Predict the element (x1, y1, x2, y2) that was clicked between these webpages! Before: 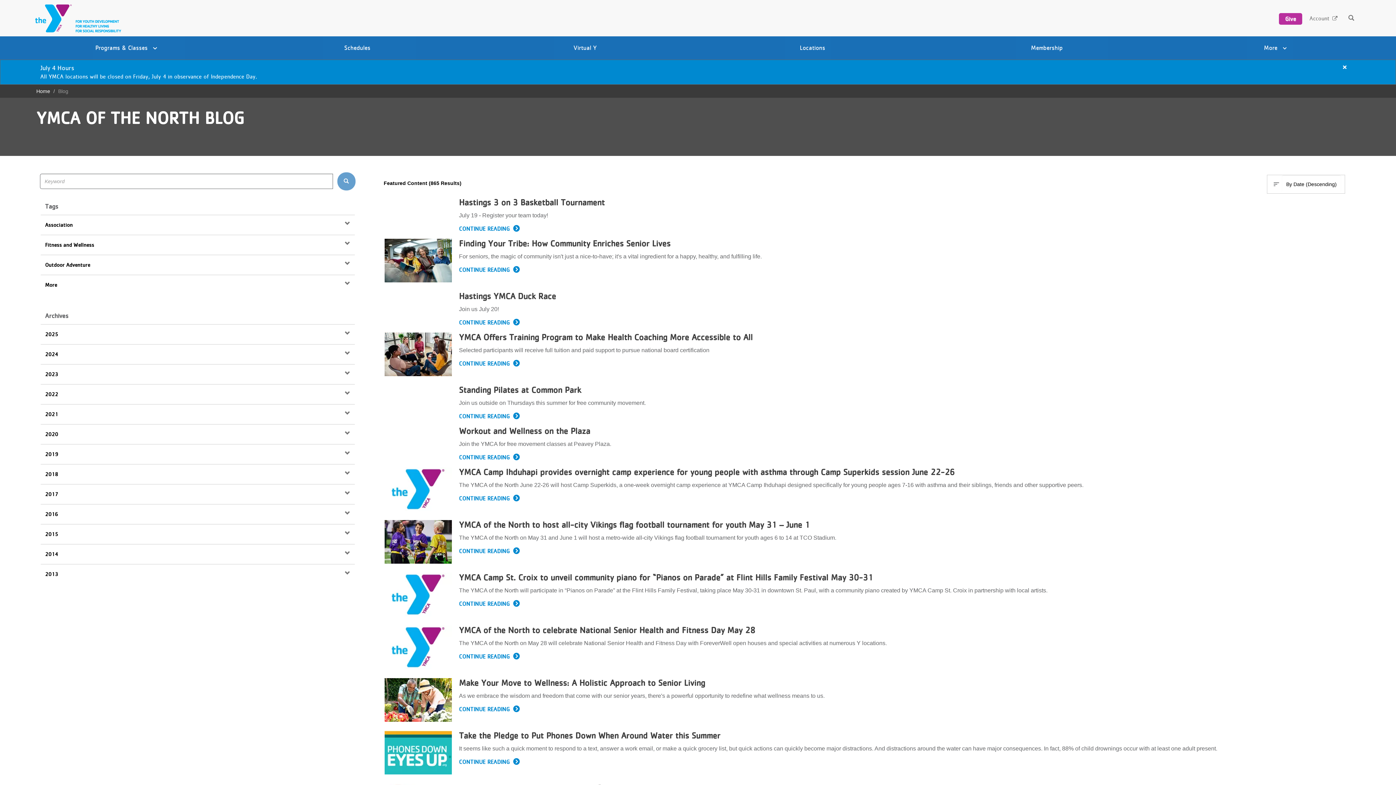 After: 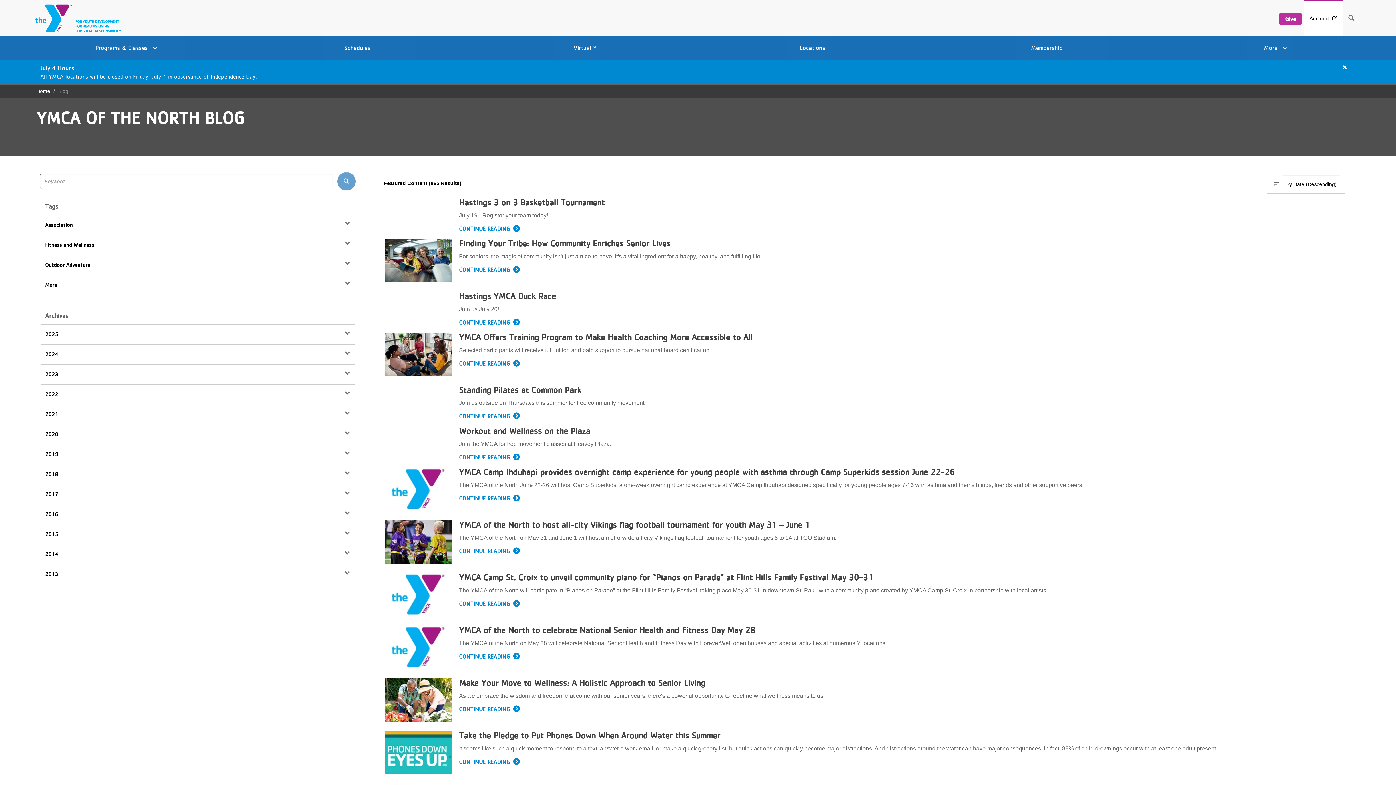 Action: bbox: (1304, 0, 1343, 36) label: Account